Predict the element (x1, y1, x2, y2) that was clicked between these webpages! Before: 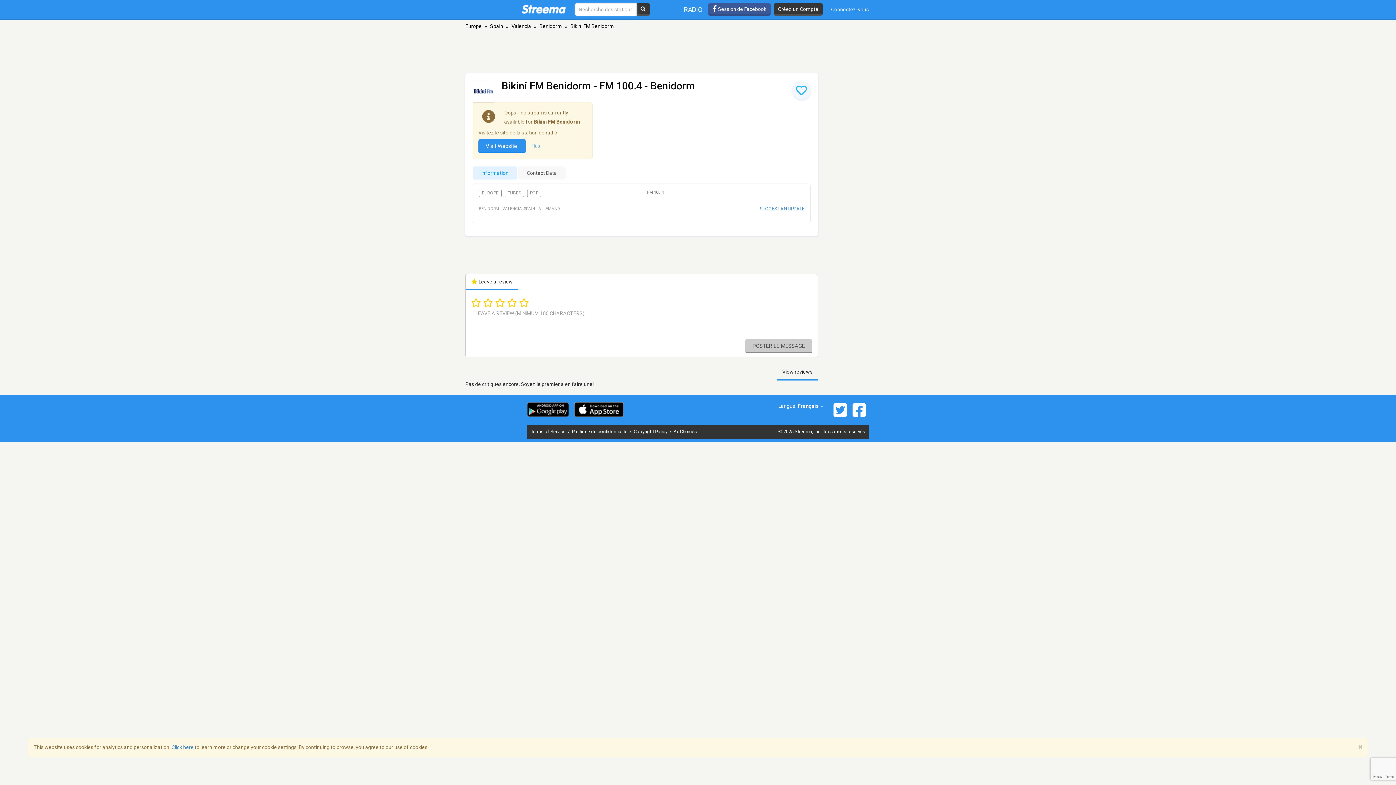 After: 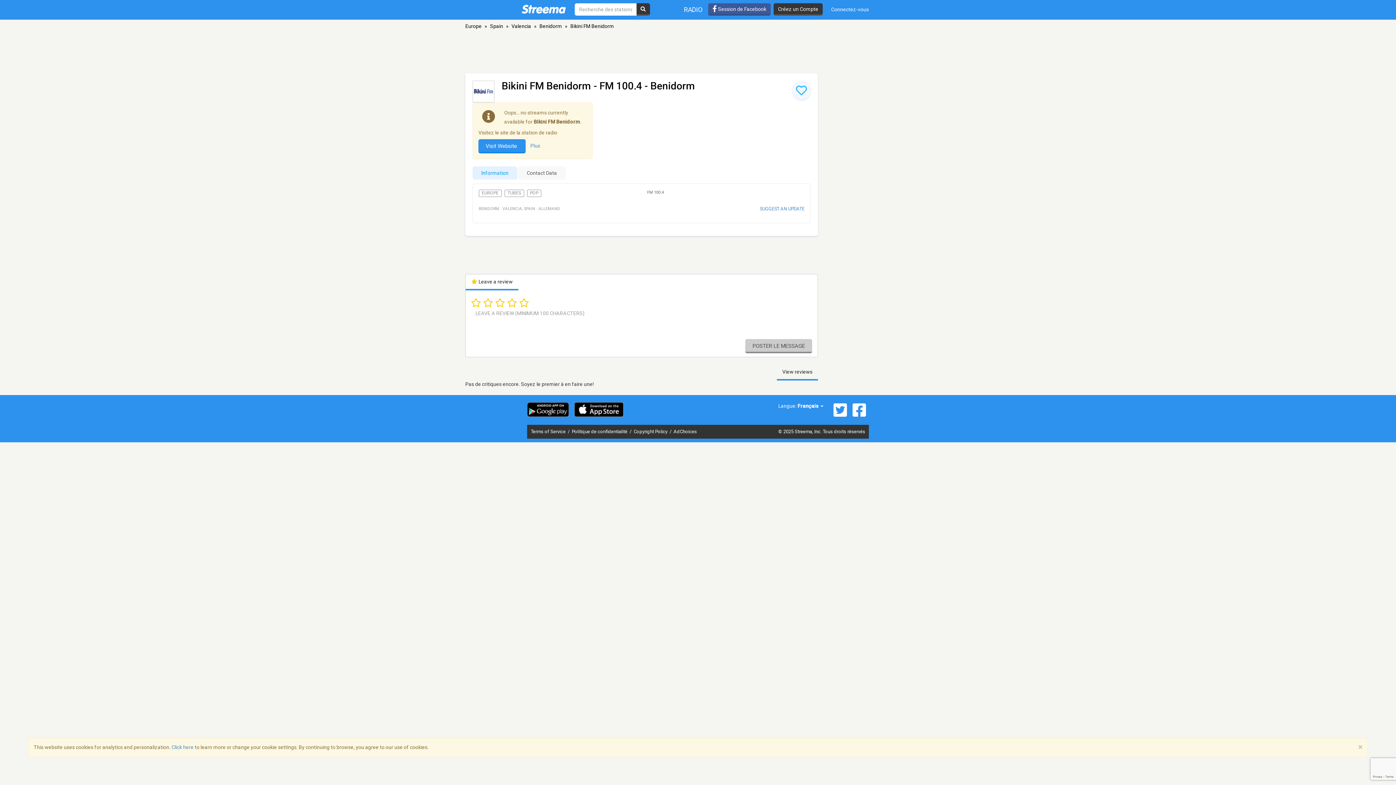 Action: bbox: (850, 402, 869, 417)